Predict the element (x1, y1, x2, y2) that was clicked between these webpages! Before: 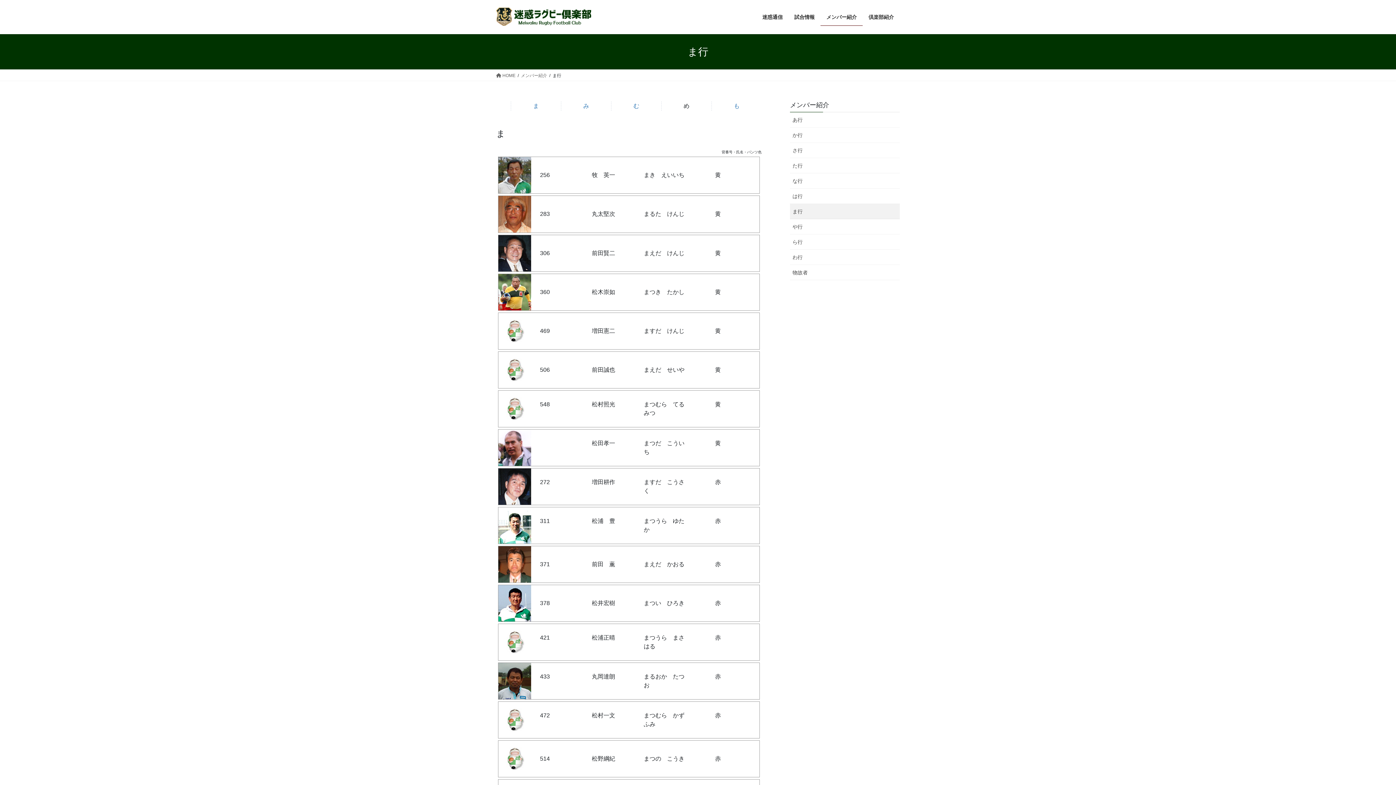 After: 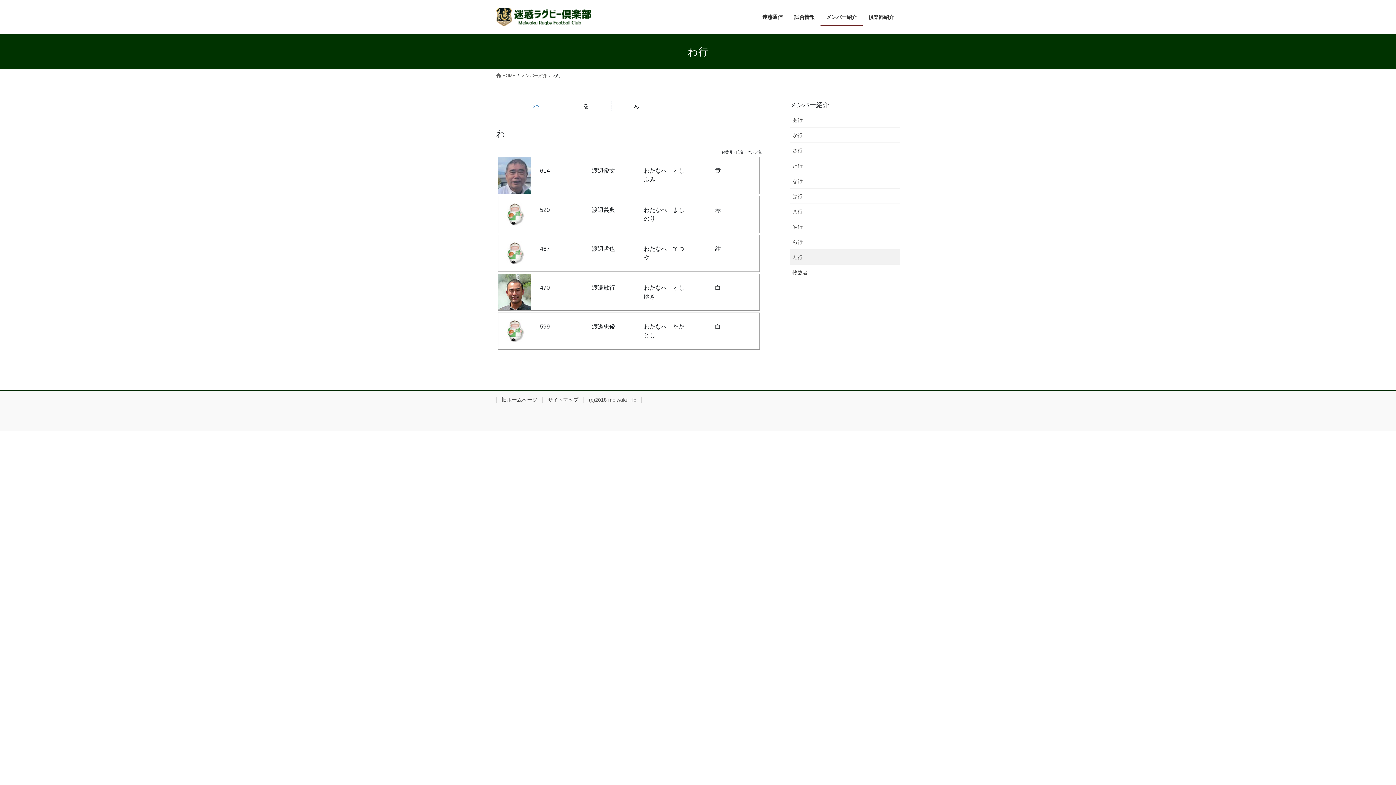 Action: label: わ行 bbox: (790, 249, 900, 265)